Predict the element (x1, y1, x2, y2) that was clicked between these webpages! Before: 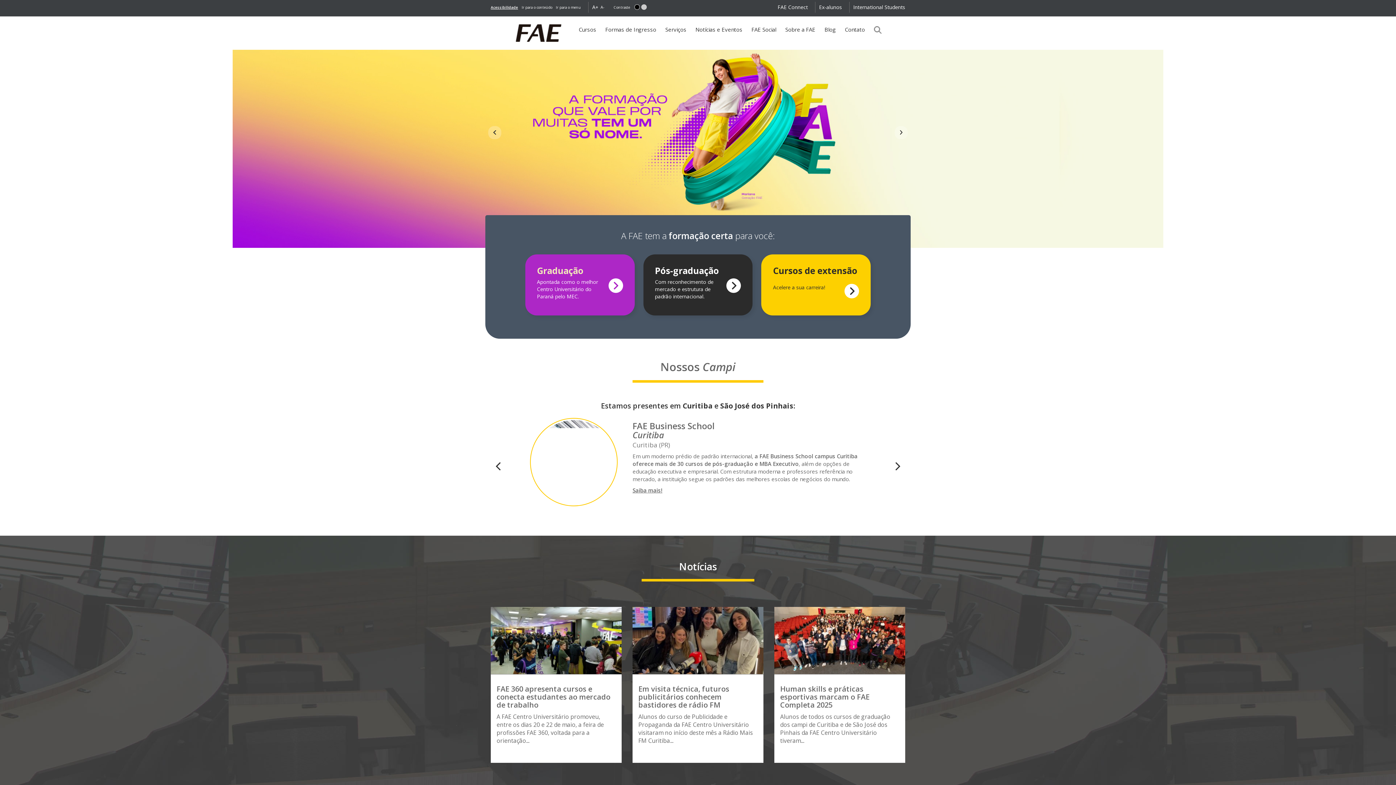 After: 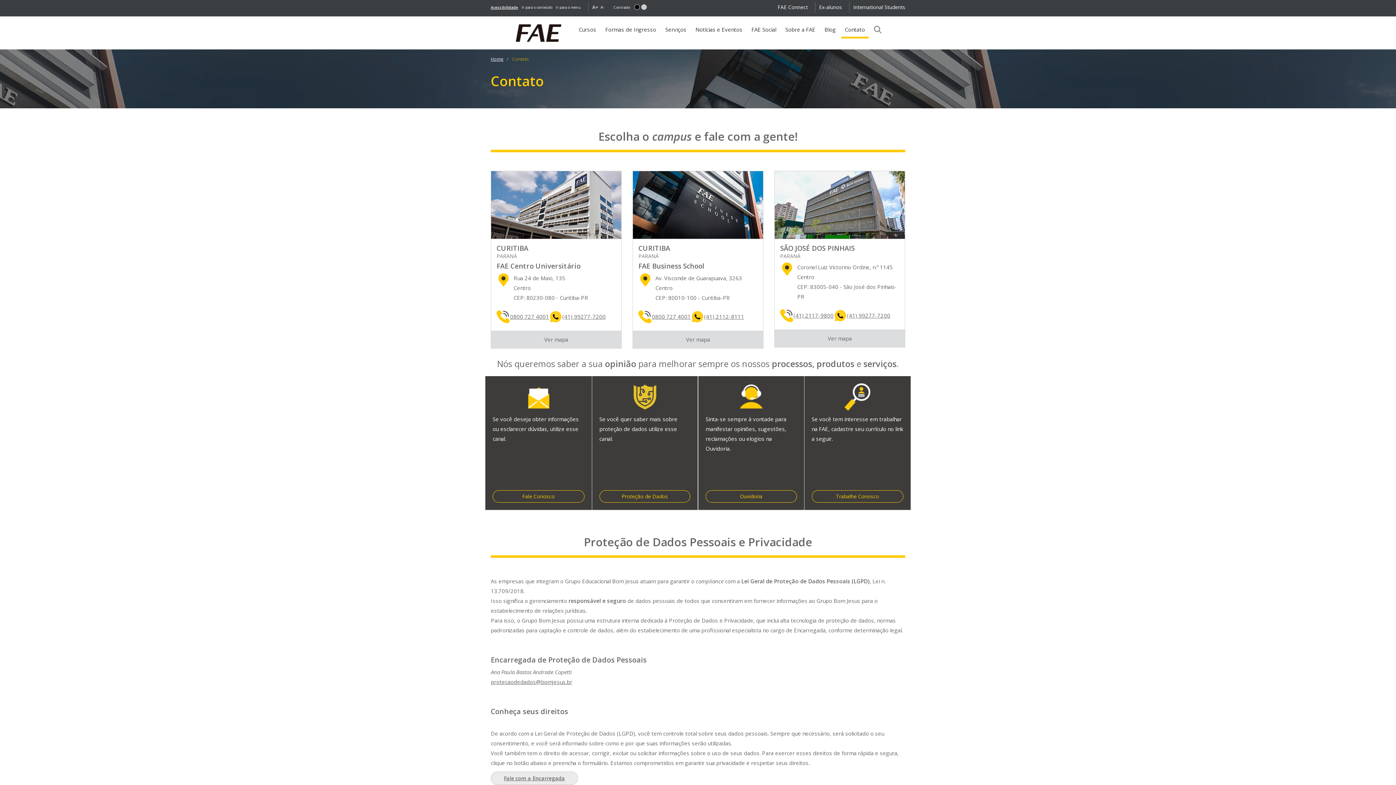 Action: bbox: (841, 22, 868, 38) label: Contato